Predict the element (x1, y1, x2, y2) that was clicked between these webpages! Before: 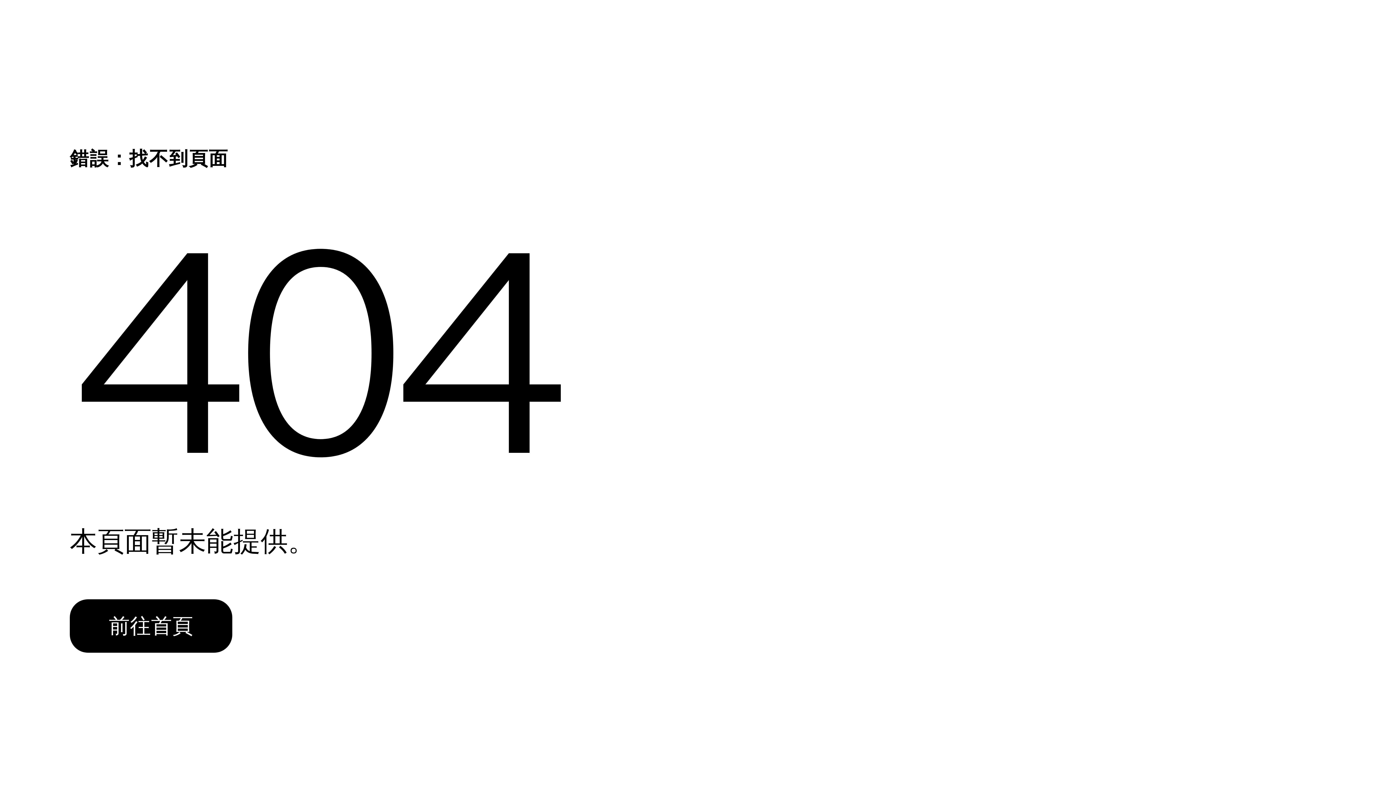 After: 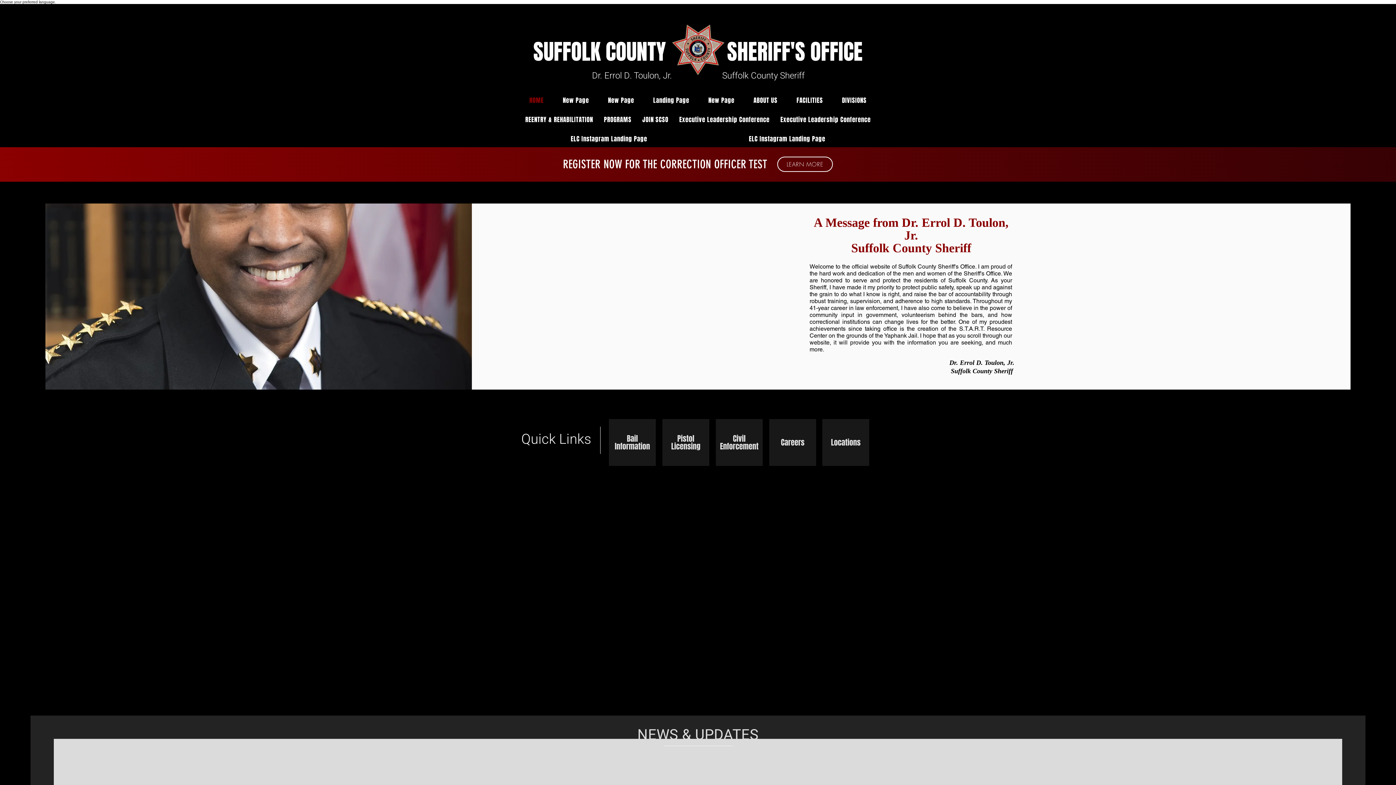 Action: label: 前往首頁 bbox: (69, 599, 232, 653)